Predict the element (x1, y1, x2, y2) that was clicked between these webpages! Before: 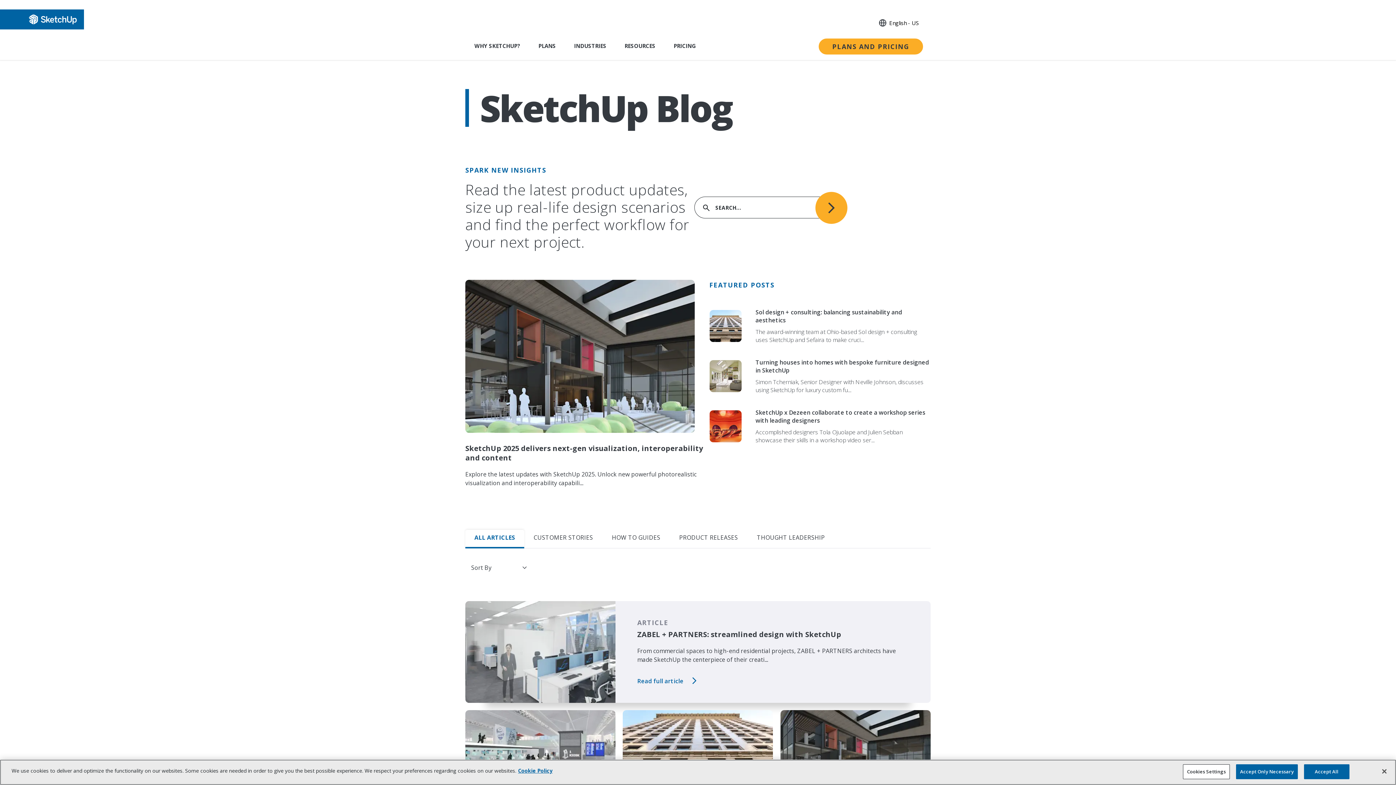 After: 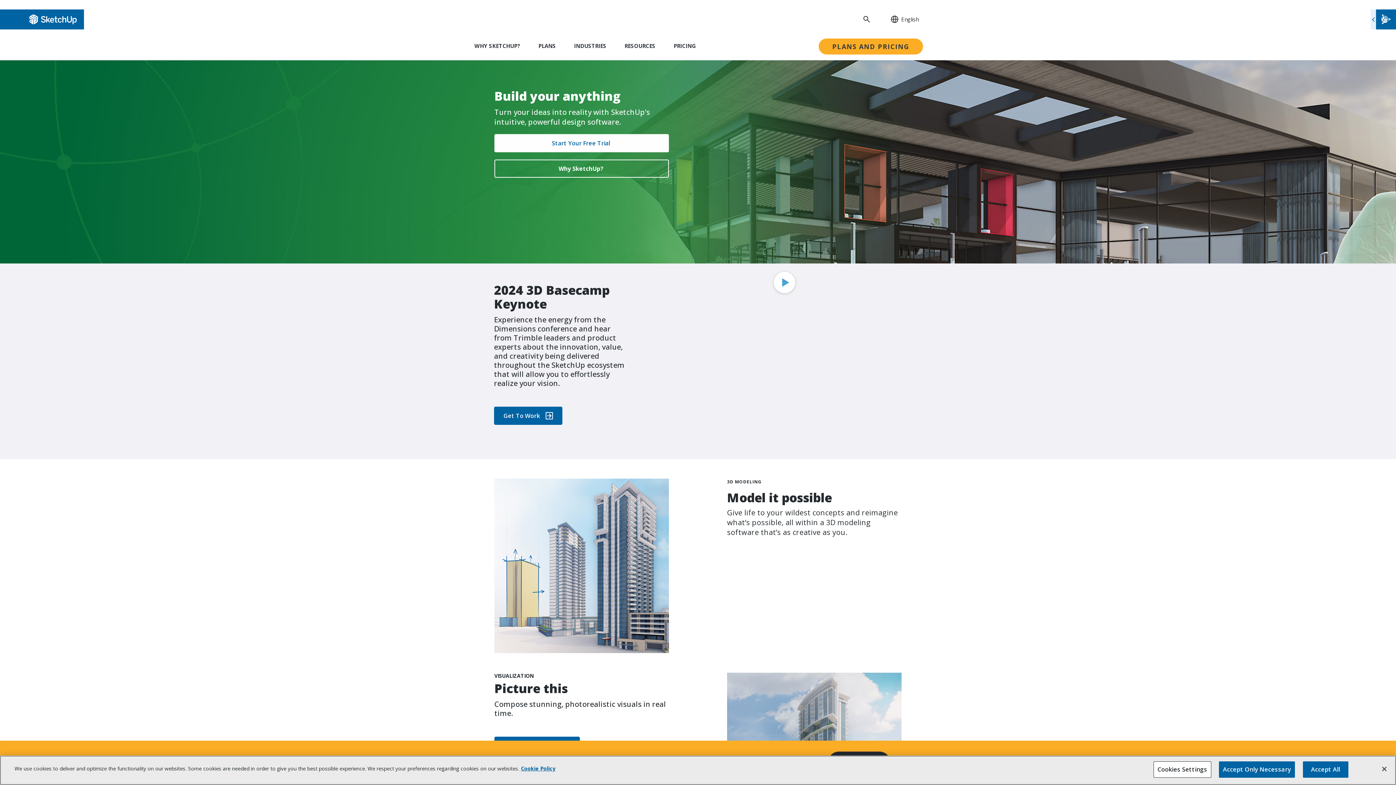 Action: label: Homepage bbox: (0, 9, 84, 29)